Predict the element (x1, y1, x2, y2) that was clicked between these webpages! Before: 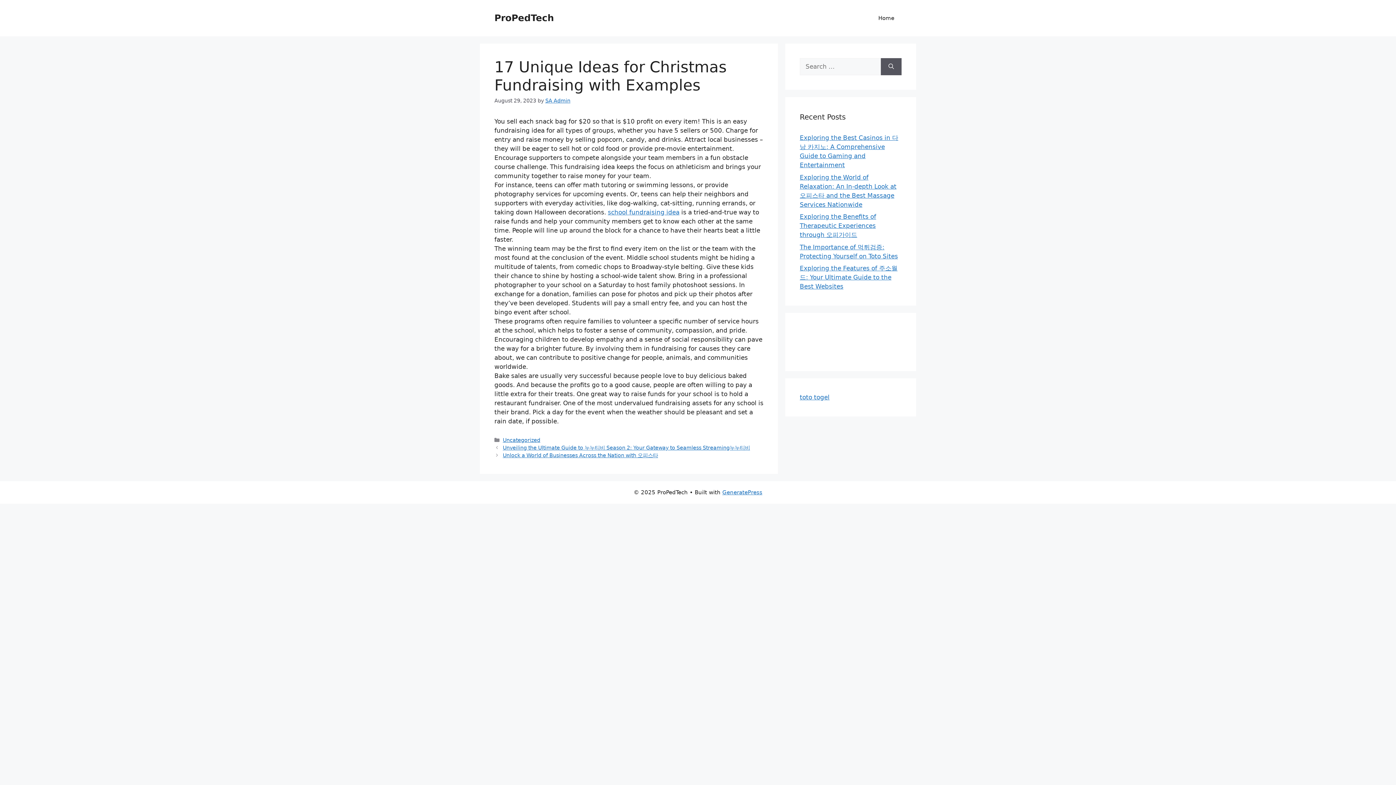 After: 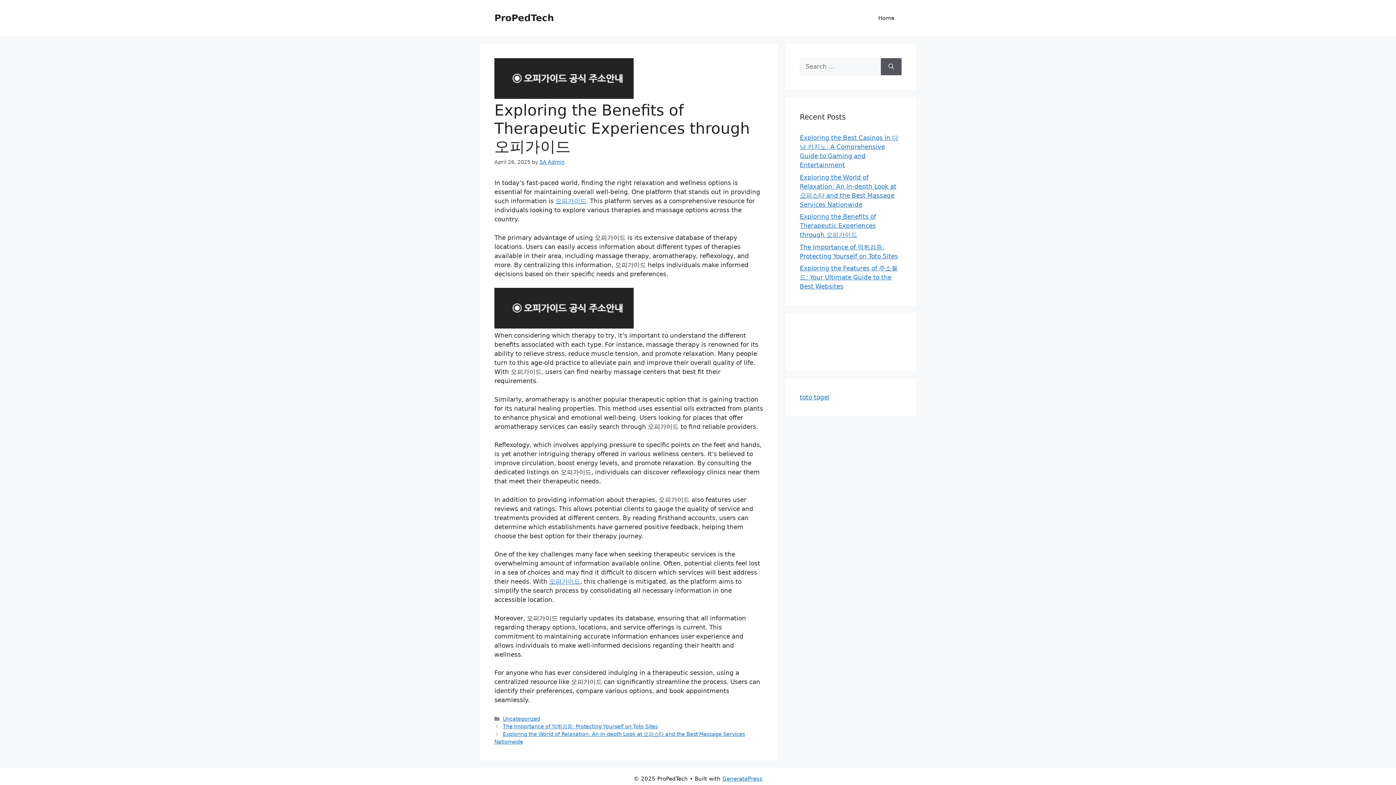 Action: bbox: (800, 213, 876, 238) label: Exploring the Benefits of Therapeutic Experiences through 오피가이드